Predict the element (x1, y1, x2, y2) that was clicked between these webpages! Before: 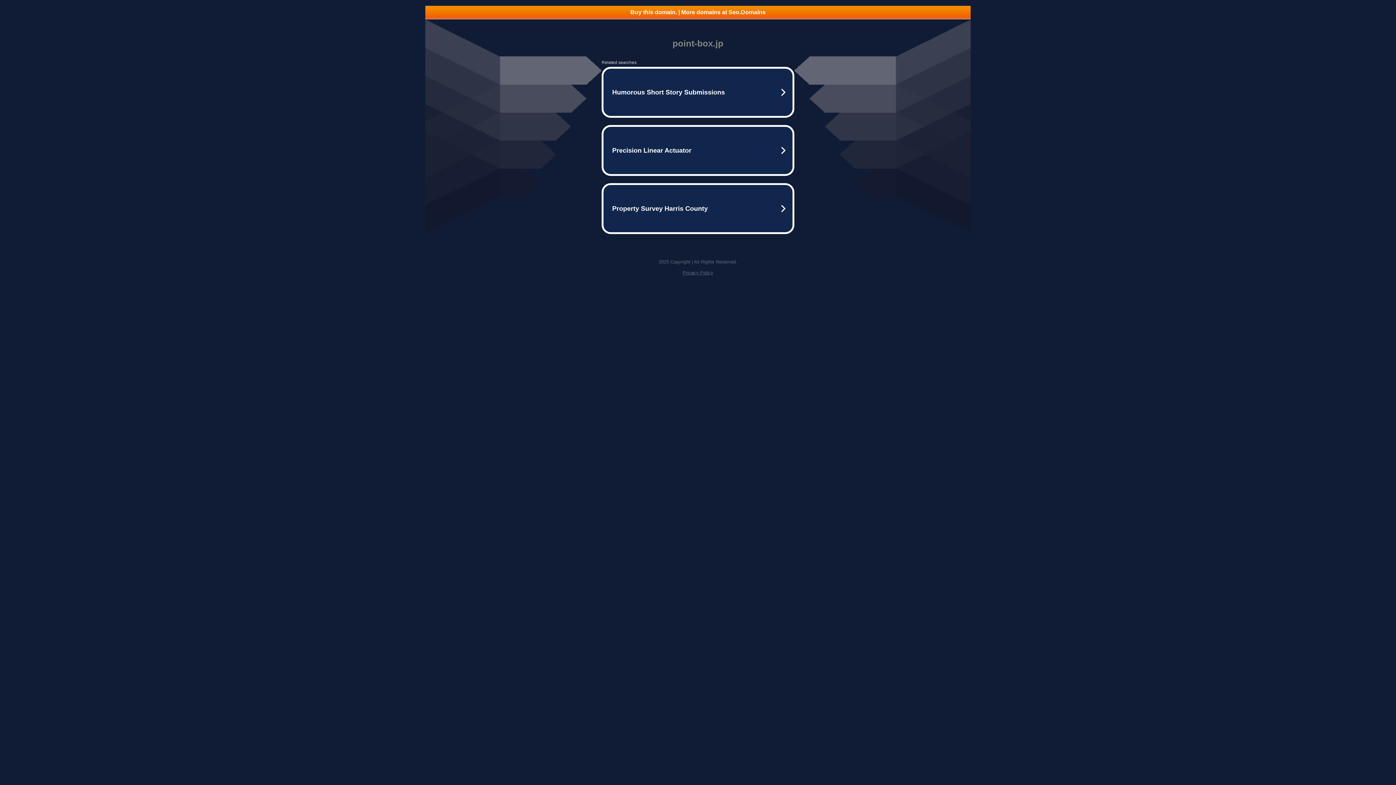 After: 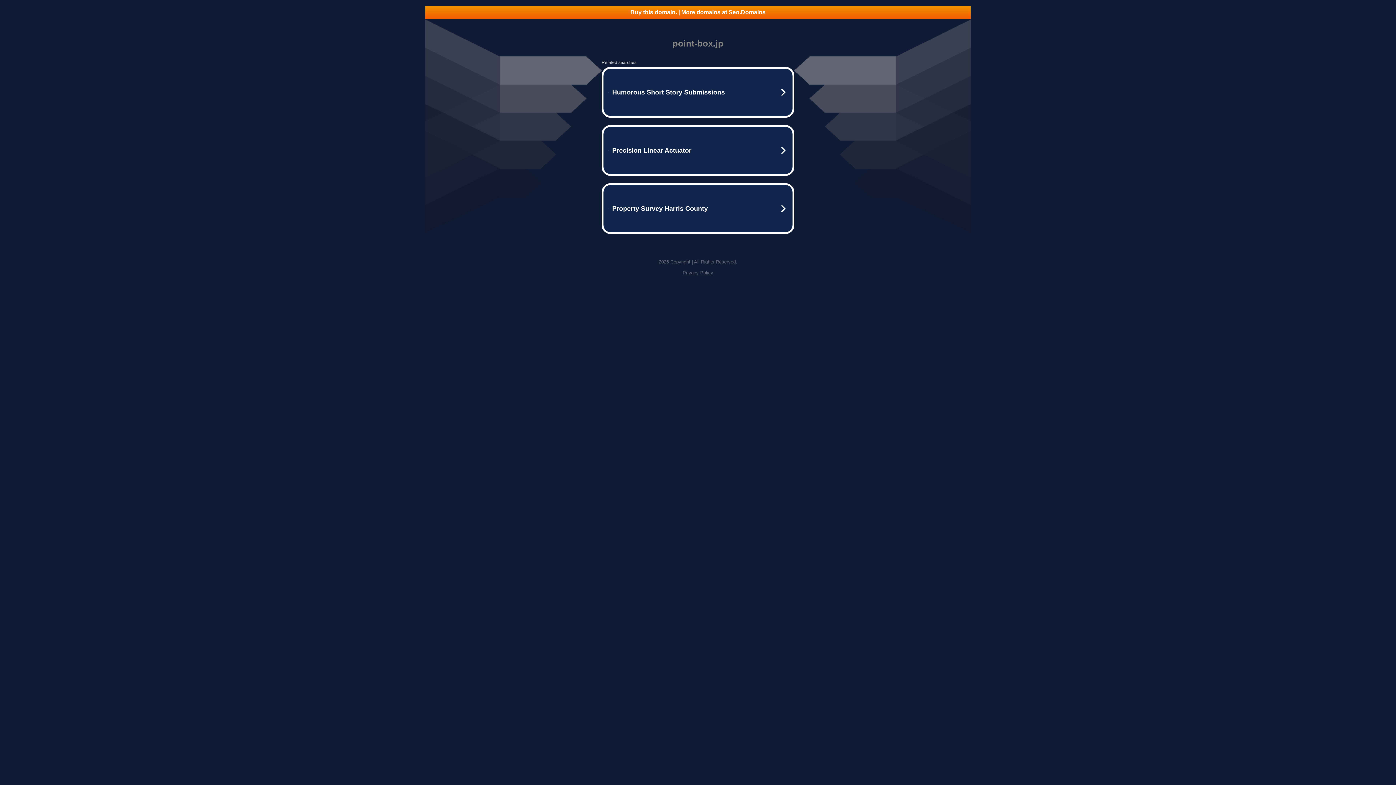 Action: bbox: (682, 270, 713, 275) label: Privacy Policy